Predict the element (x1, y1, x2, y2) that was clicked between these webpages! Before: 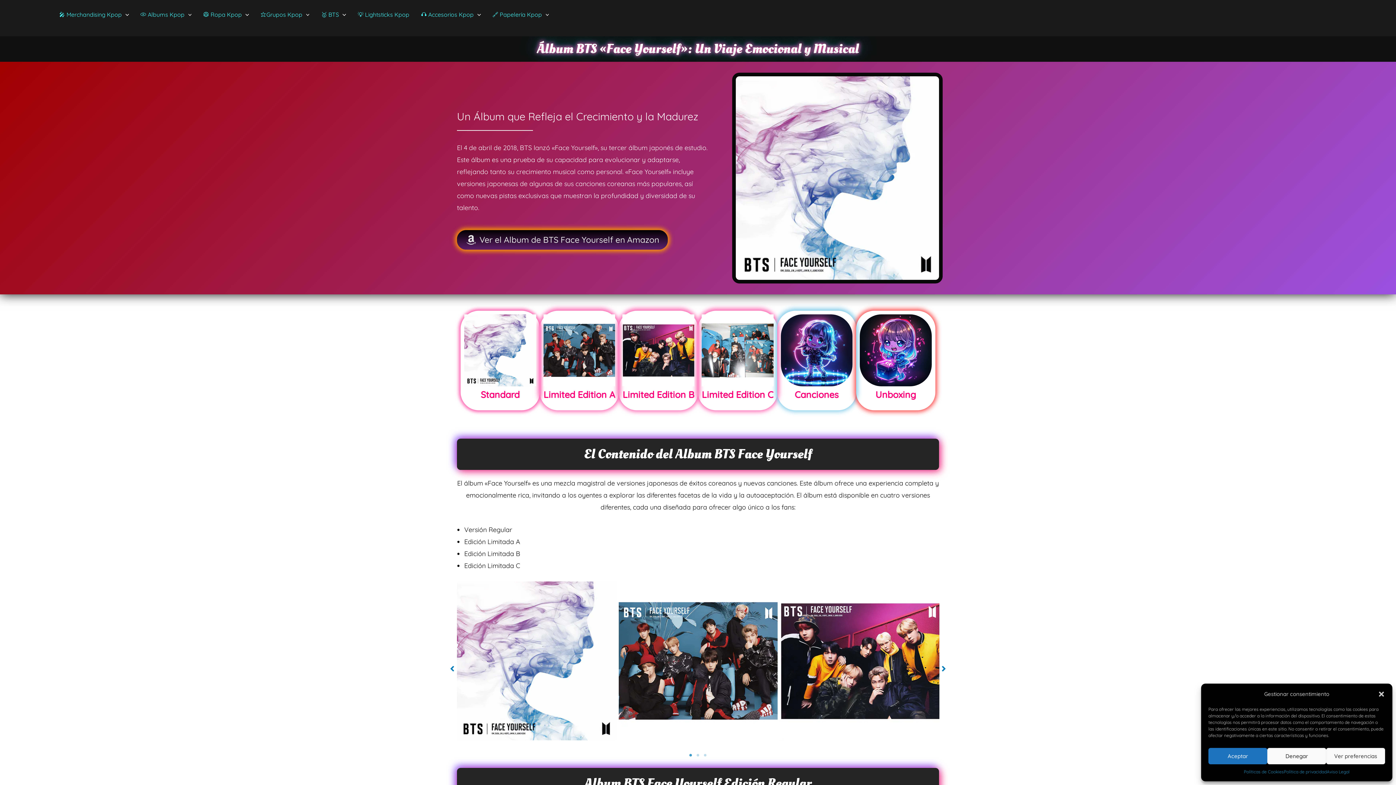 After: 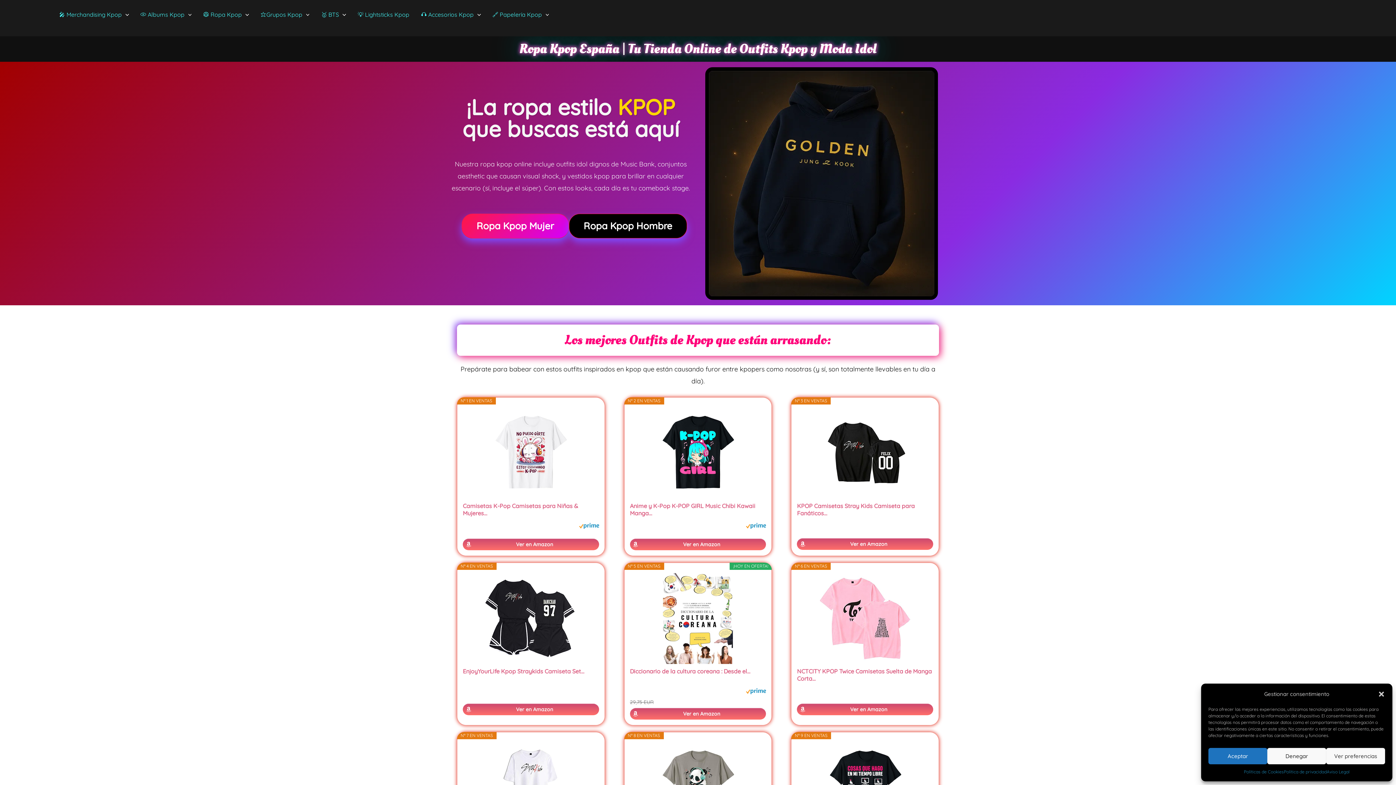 Action: bbox: (197, 0, 254, 36) label: 🥼 Ropa Kpop